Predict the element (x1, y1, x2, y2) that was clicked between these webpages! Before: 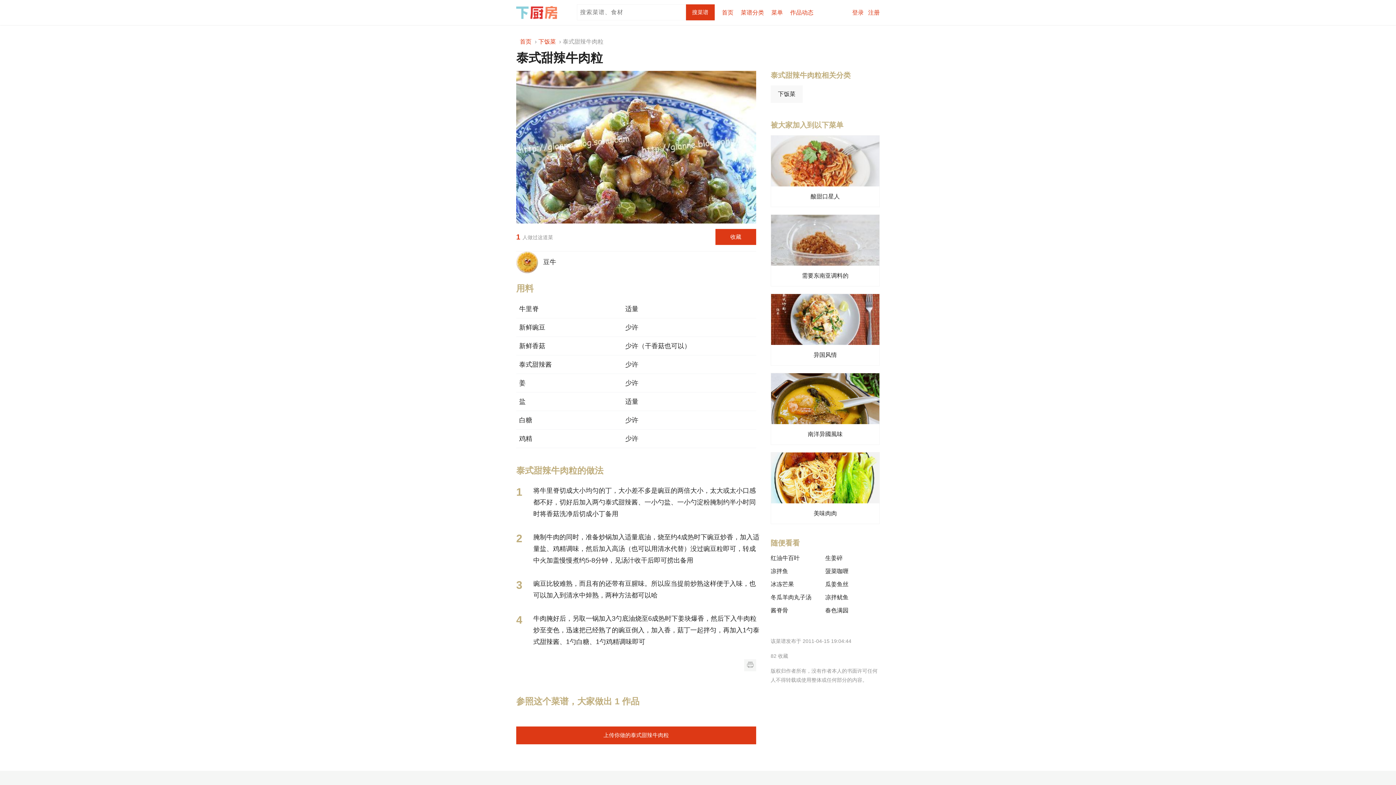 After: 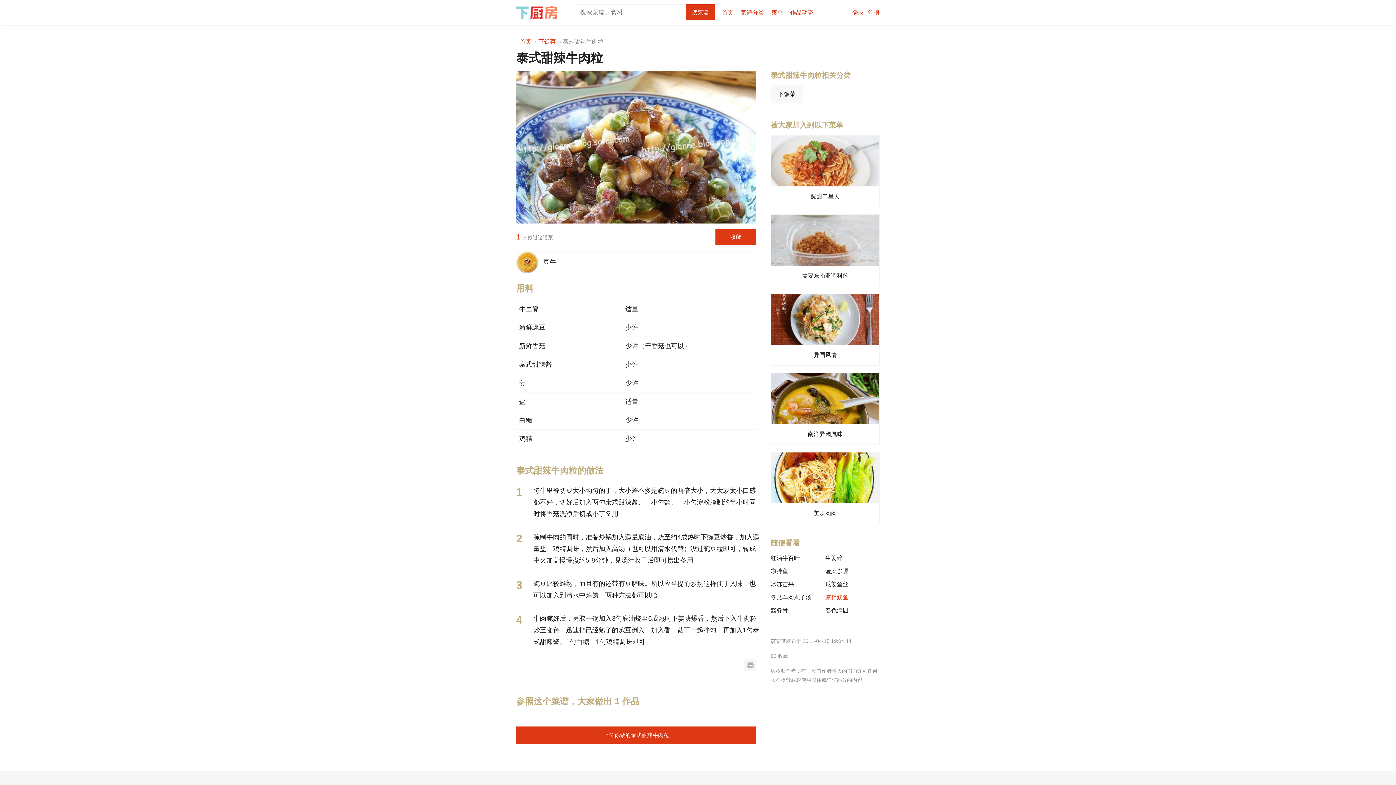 Action: bbox: (825, 594, 848, 600) label: 凉拌鱿鱼